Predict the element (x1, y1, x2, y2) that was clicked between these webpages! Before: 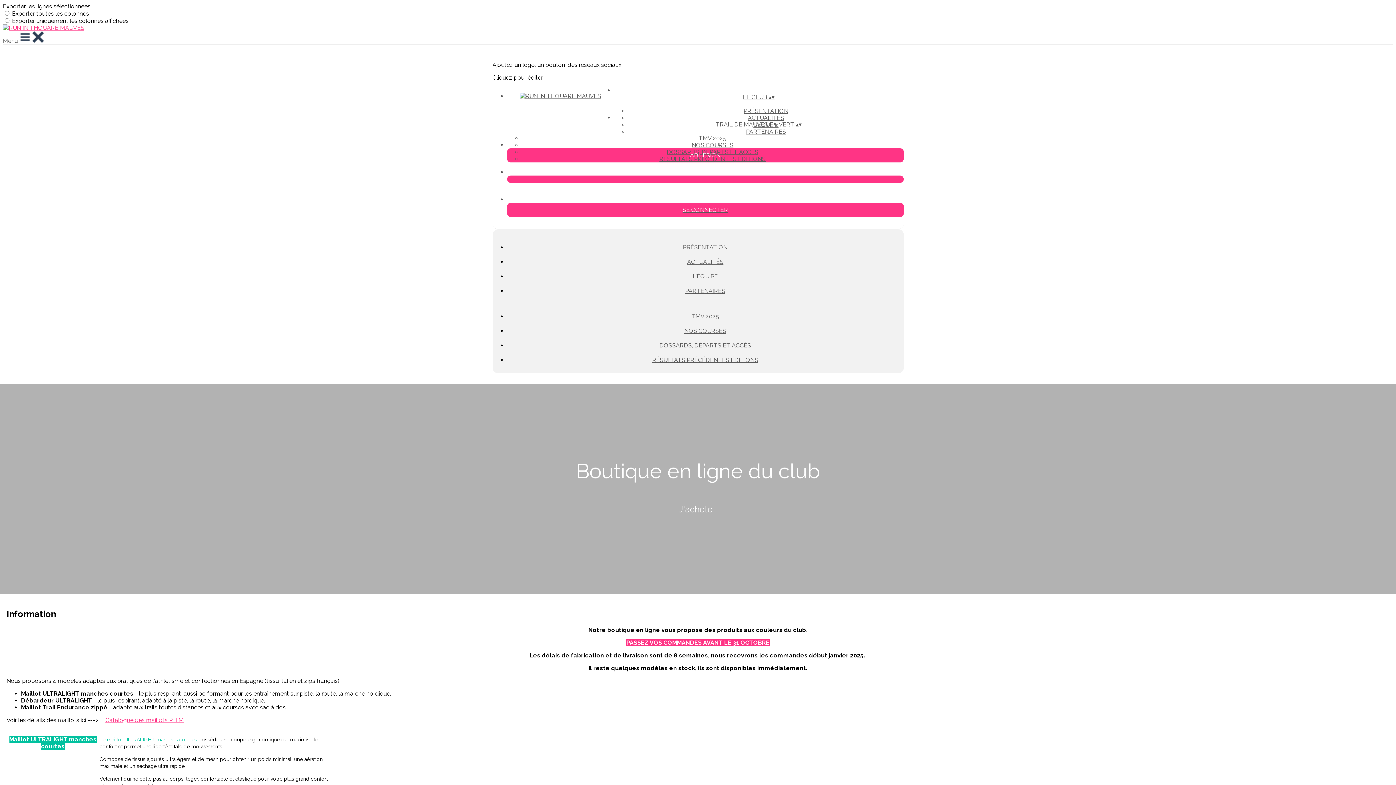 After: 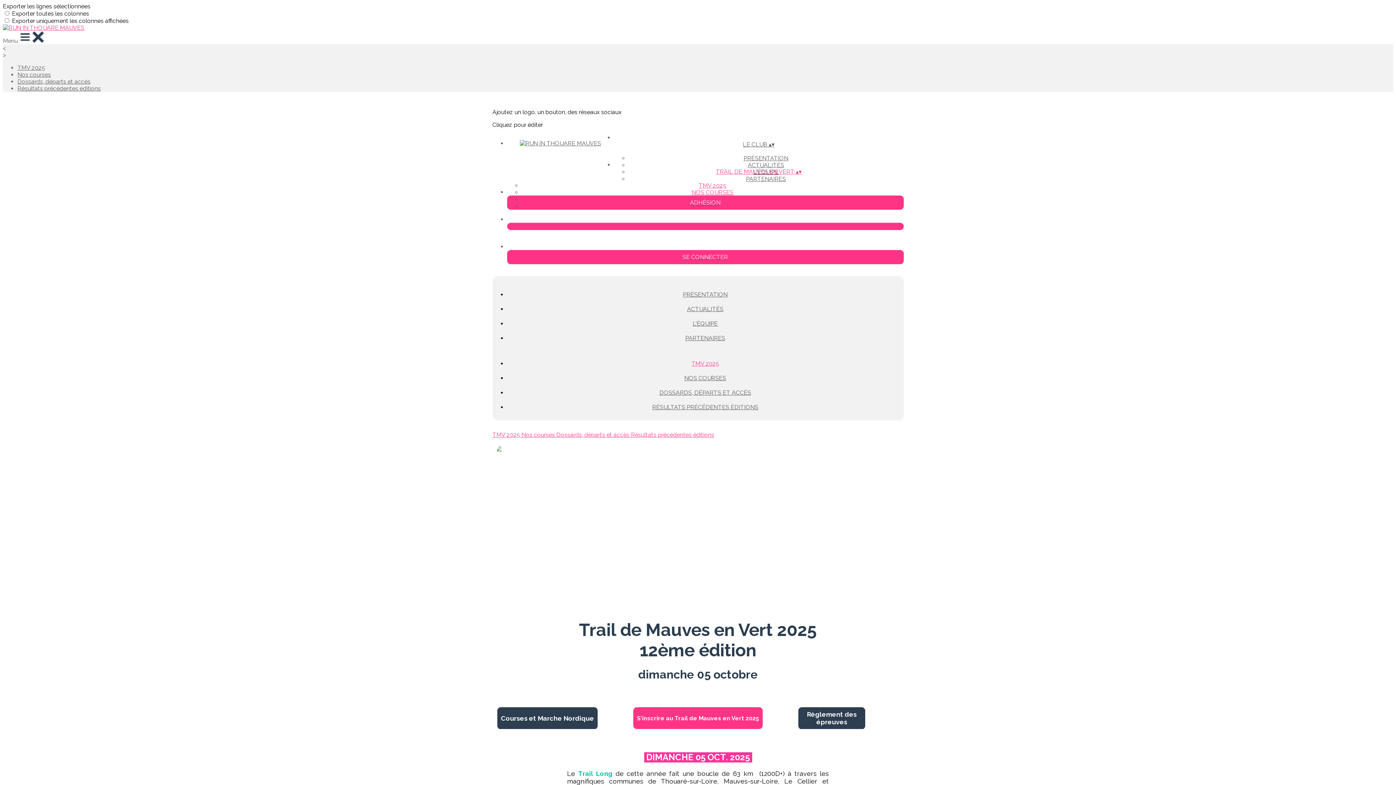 Action: bbox: (678, 313, 732, 320) label: TMV 2025